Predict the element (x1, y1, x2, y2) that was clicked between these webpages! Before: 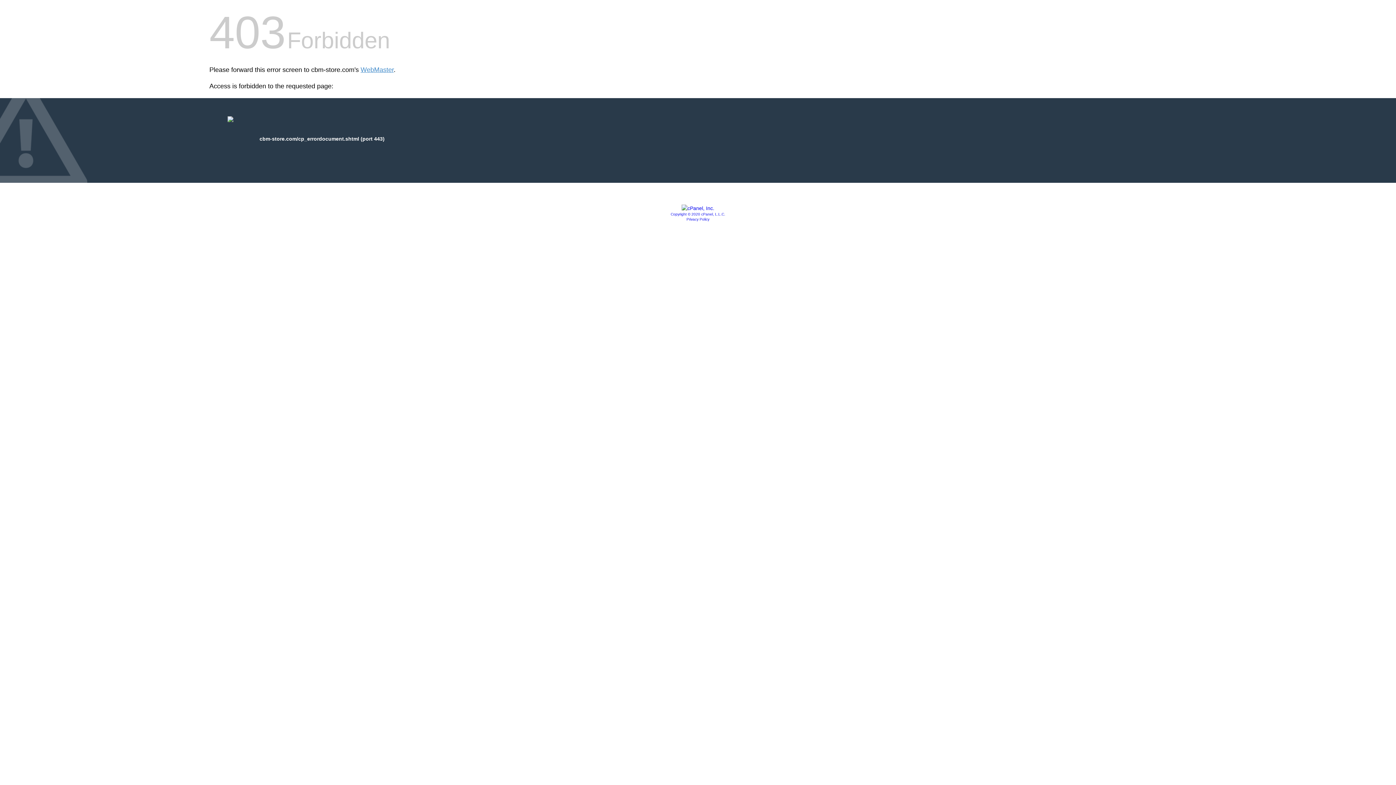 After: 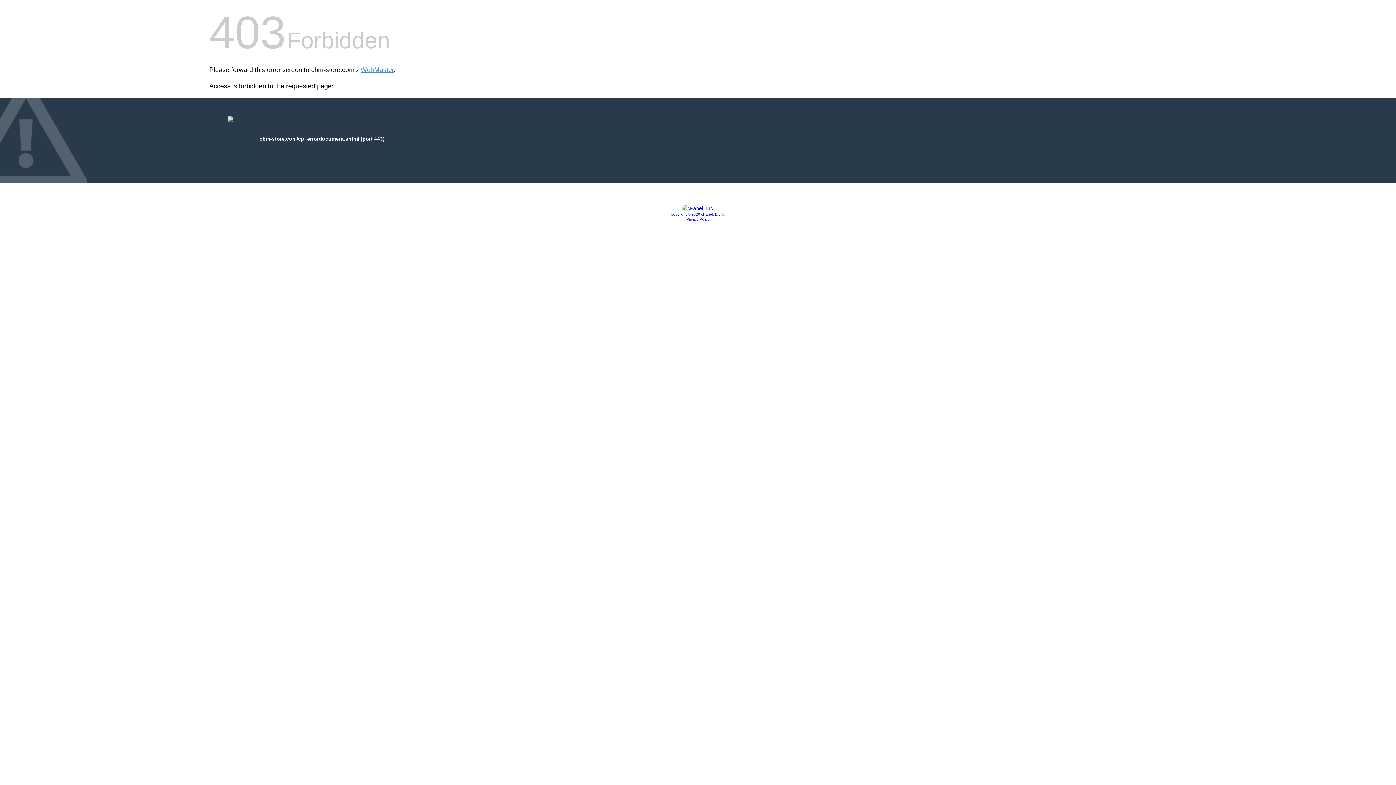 Action: bbox: (670, 212, 725, 216) label: Copyright © 2020 cPanel, L.L.C.